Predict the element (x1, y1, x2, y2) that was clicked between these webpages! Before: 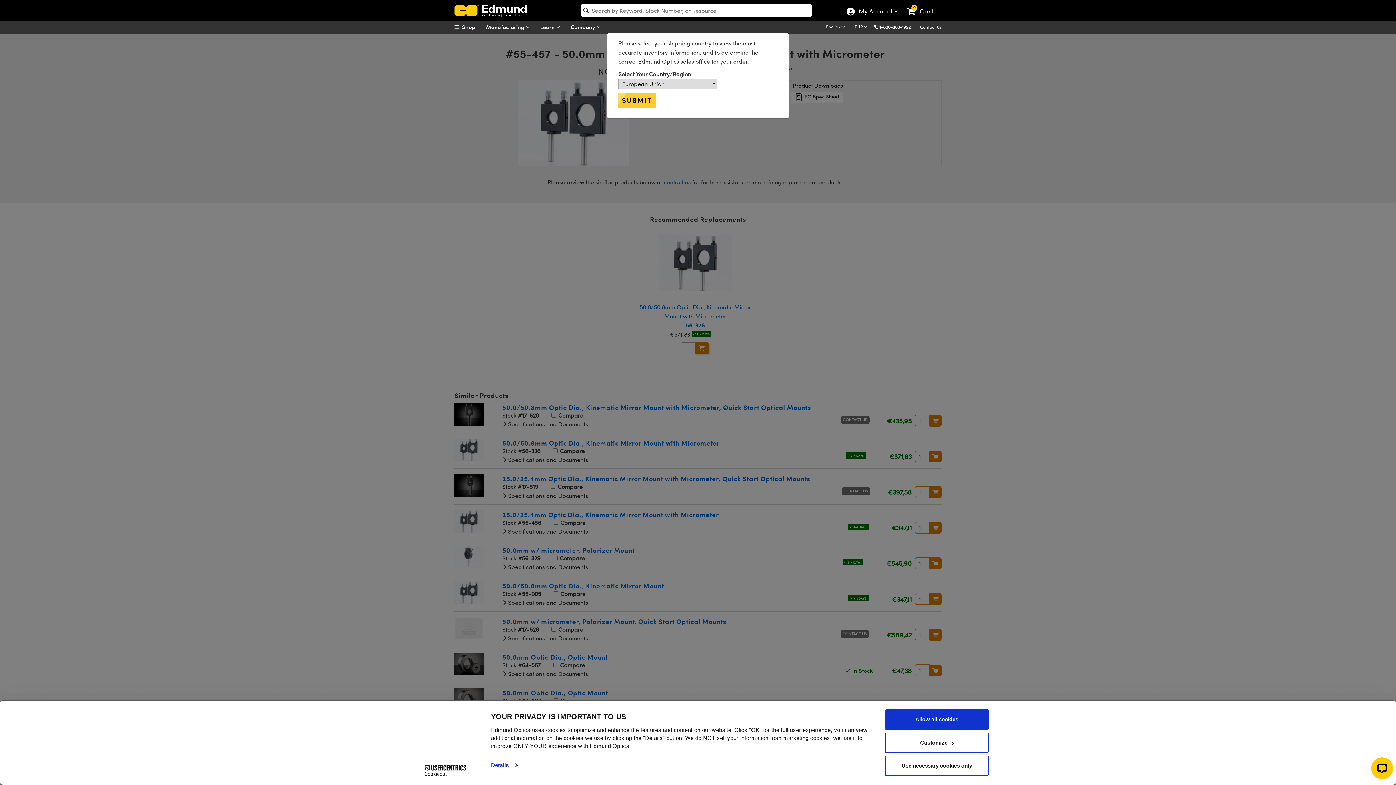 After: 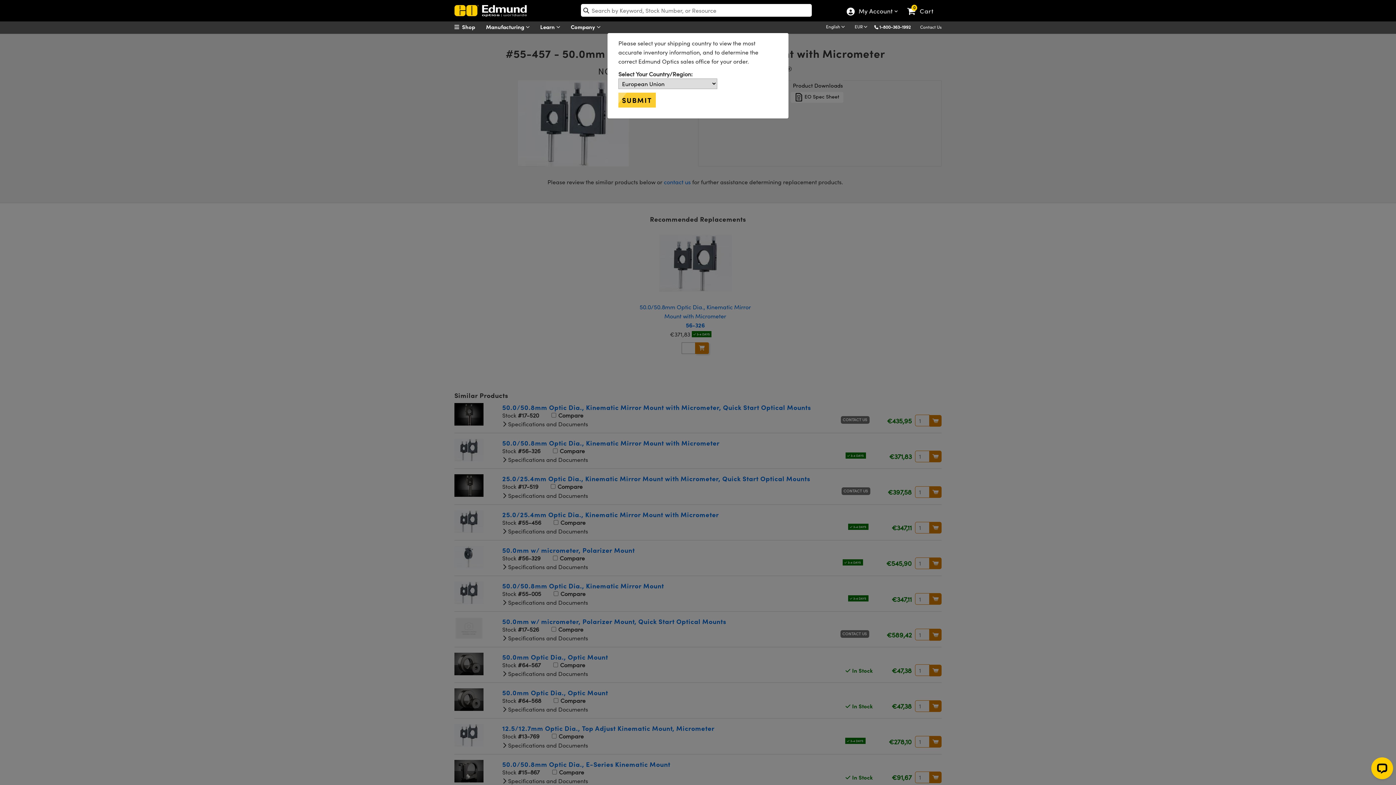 Action: bbox: (885, 756, 989, 776) label: Use necessary cookies only